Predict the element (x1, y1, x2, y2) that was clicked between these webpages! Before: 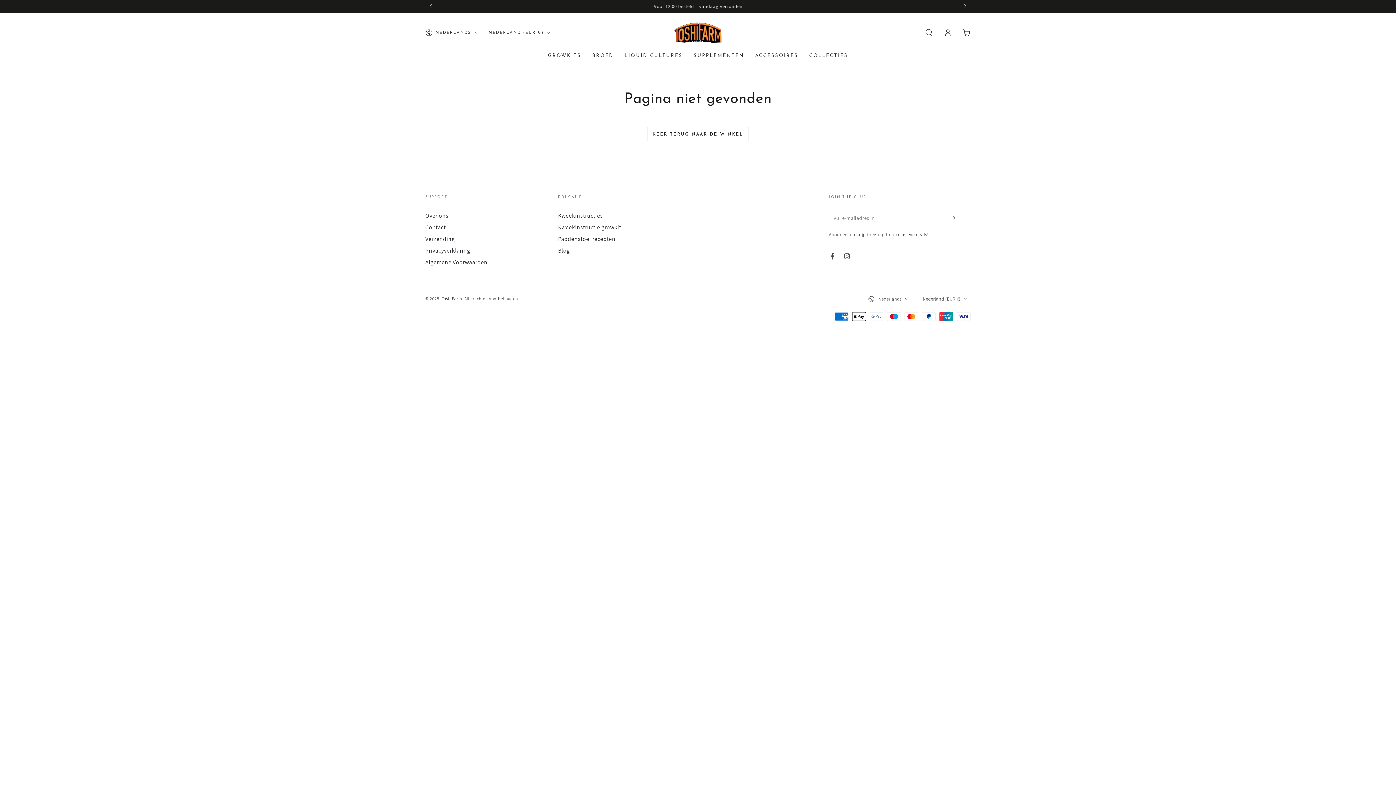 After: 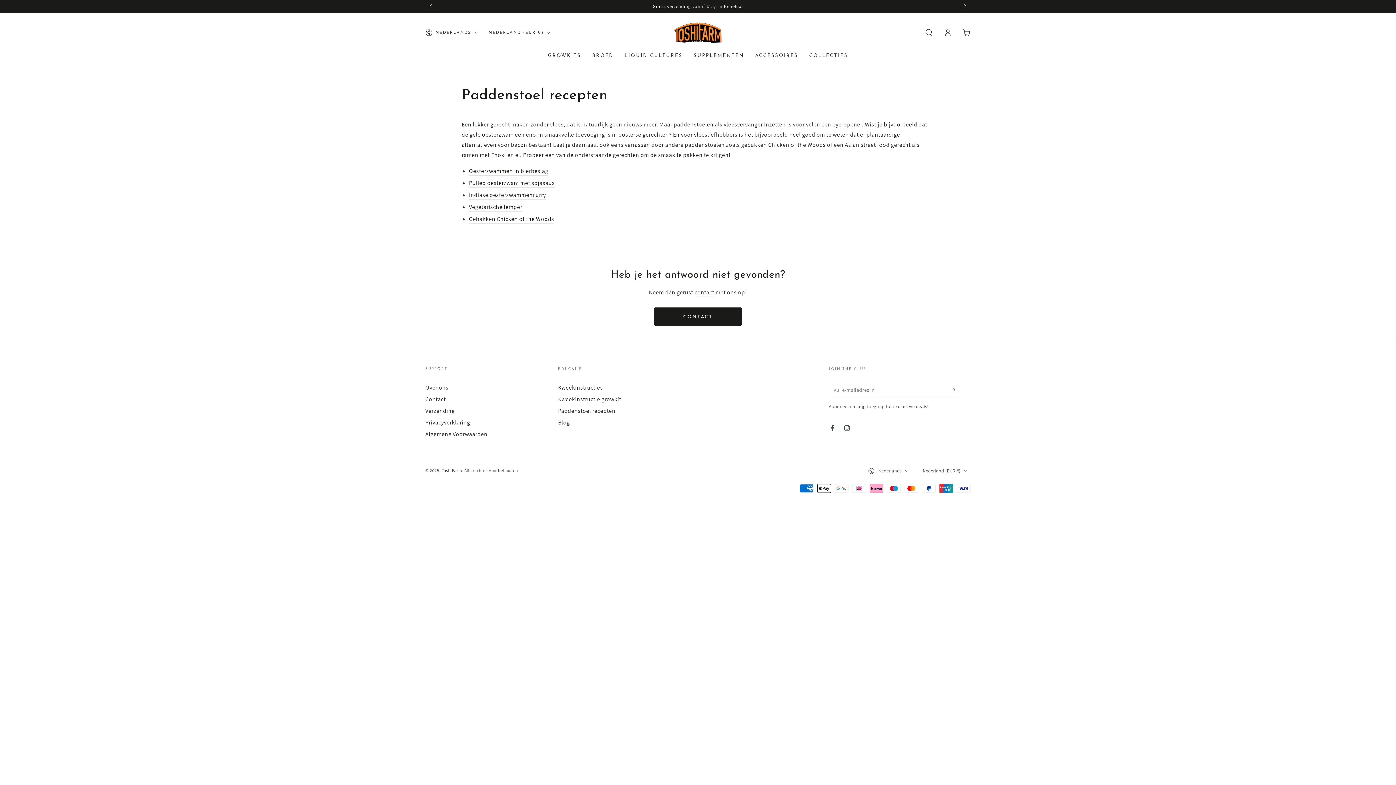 Action: bbox: (558, 235, 615, 242) label: Paddenstoel recepten